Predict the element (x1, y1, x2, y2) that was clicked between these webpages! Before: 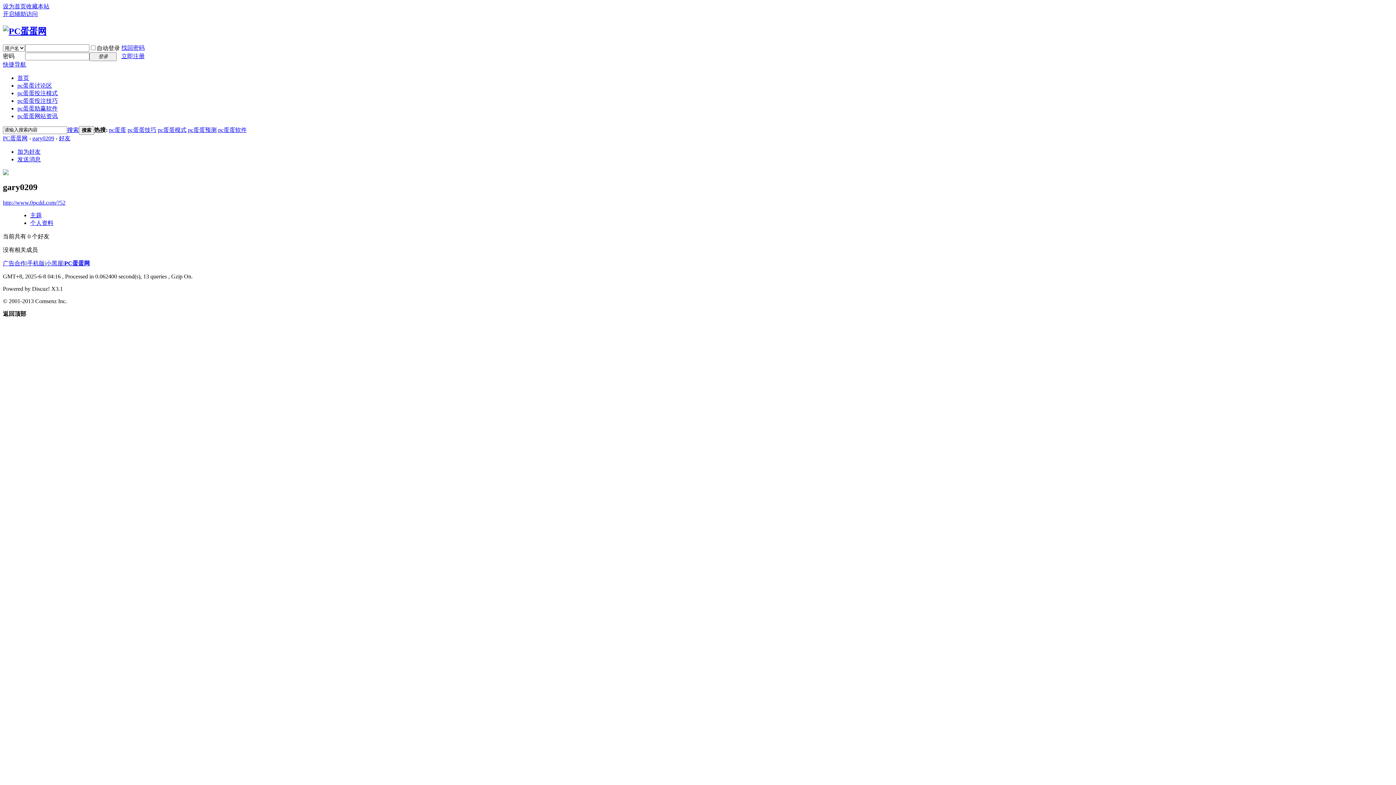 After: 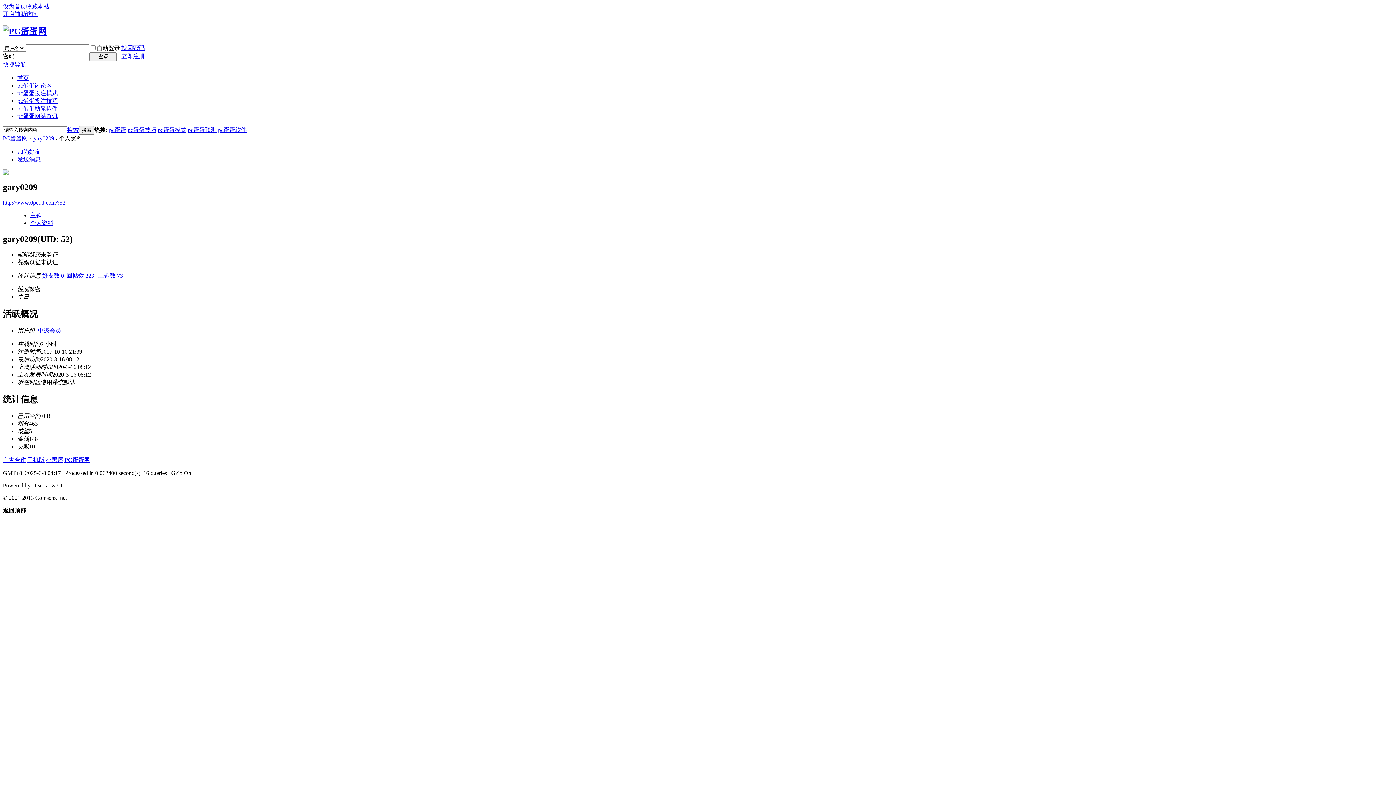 Action: bbox: (30, 219, 53, 226) label: 个人资料